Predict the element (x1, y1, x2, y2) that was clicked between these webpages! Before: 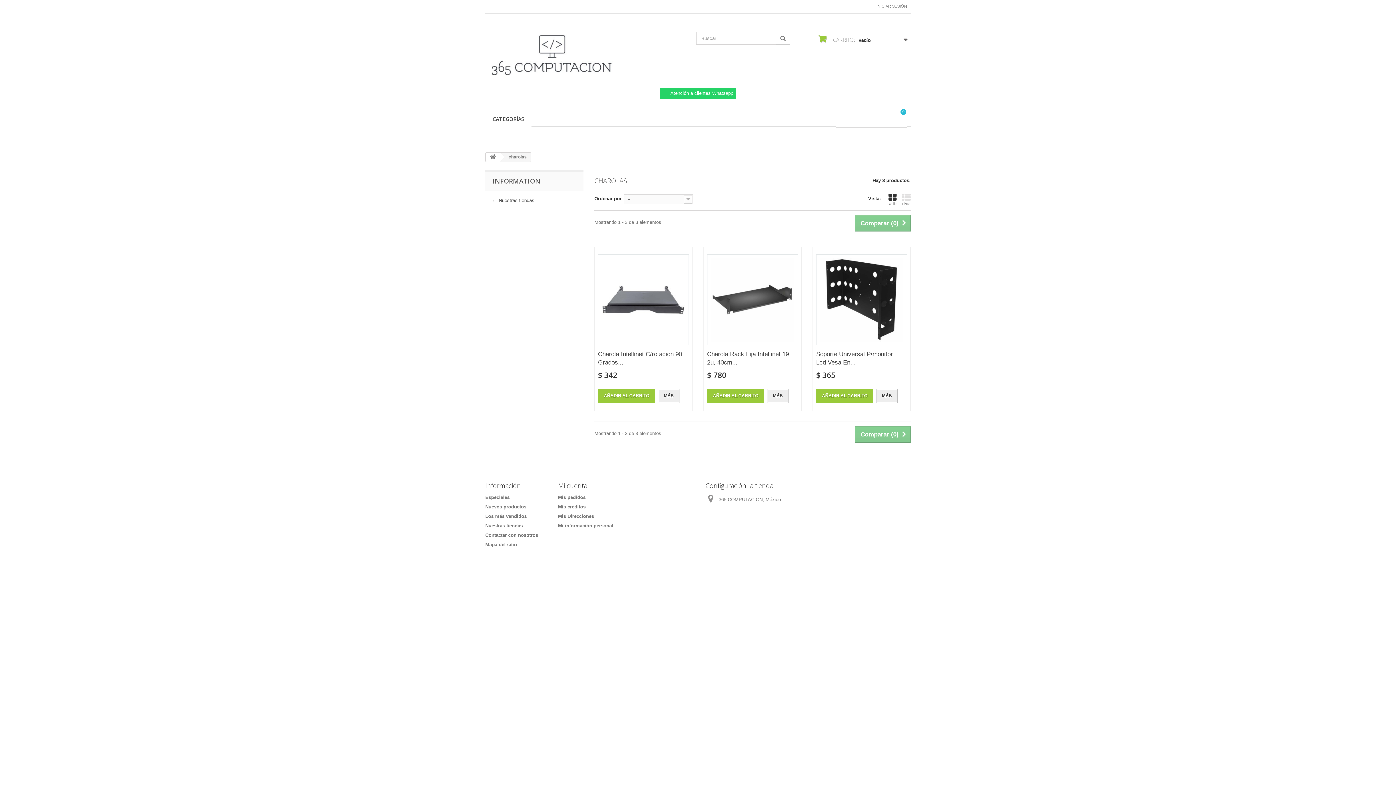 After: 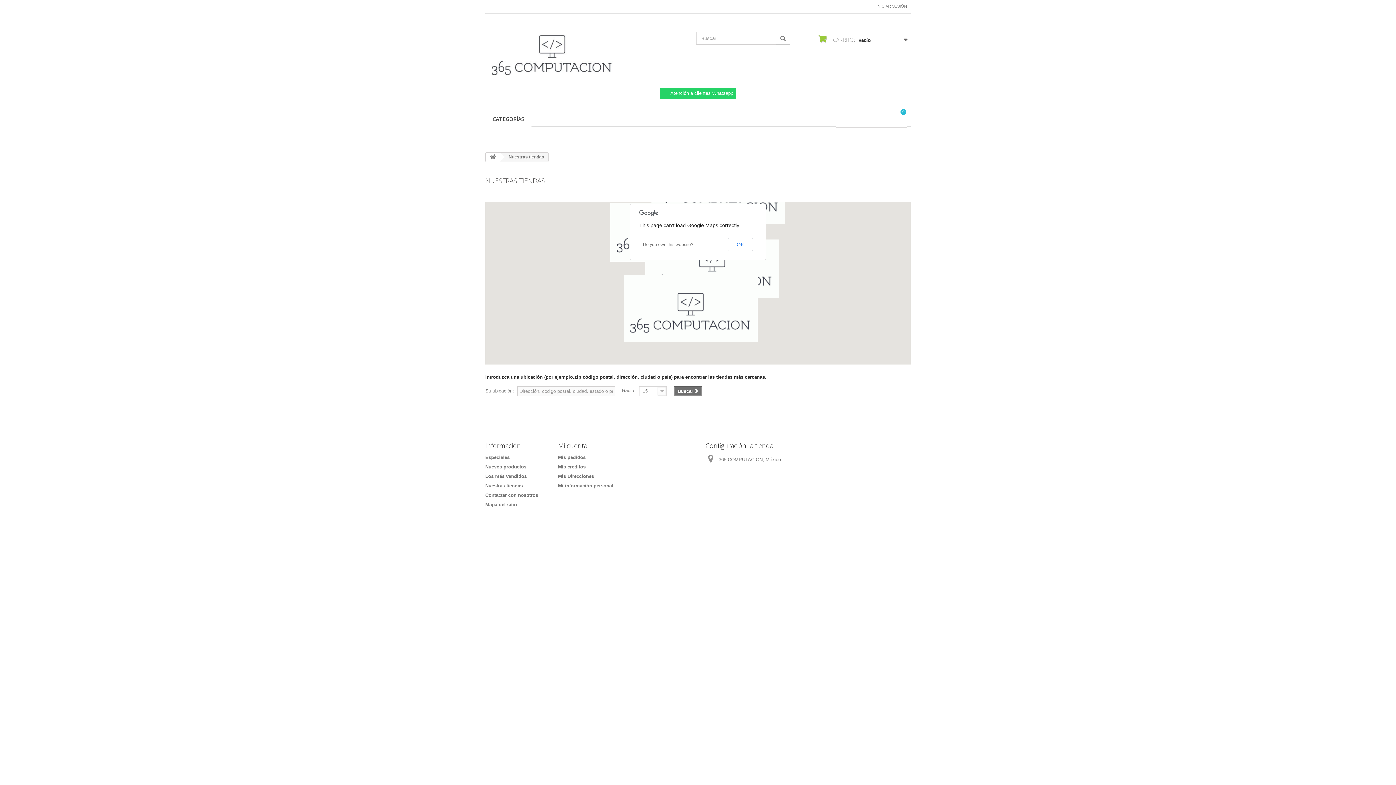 Action: label:  Nuestras tiendas bbox: (492, 197, 534, 203)